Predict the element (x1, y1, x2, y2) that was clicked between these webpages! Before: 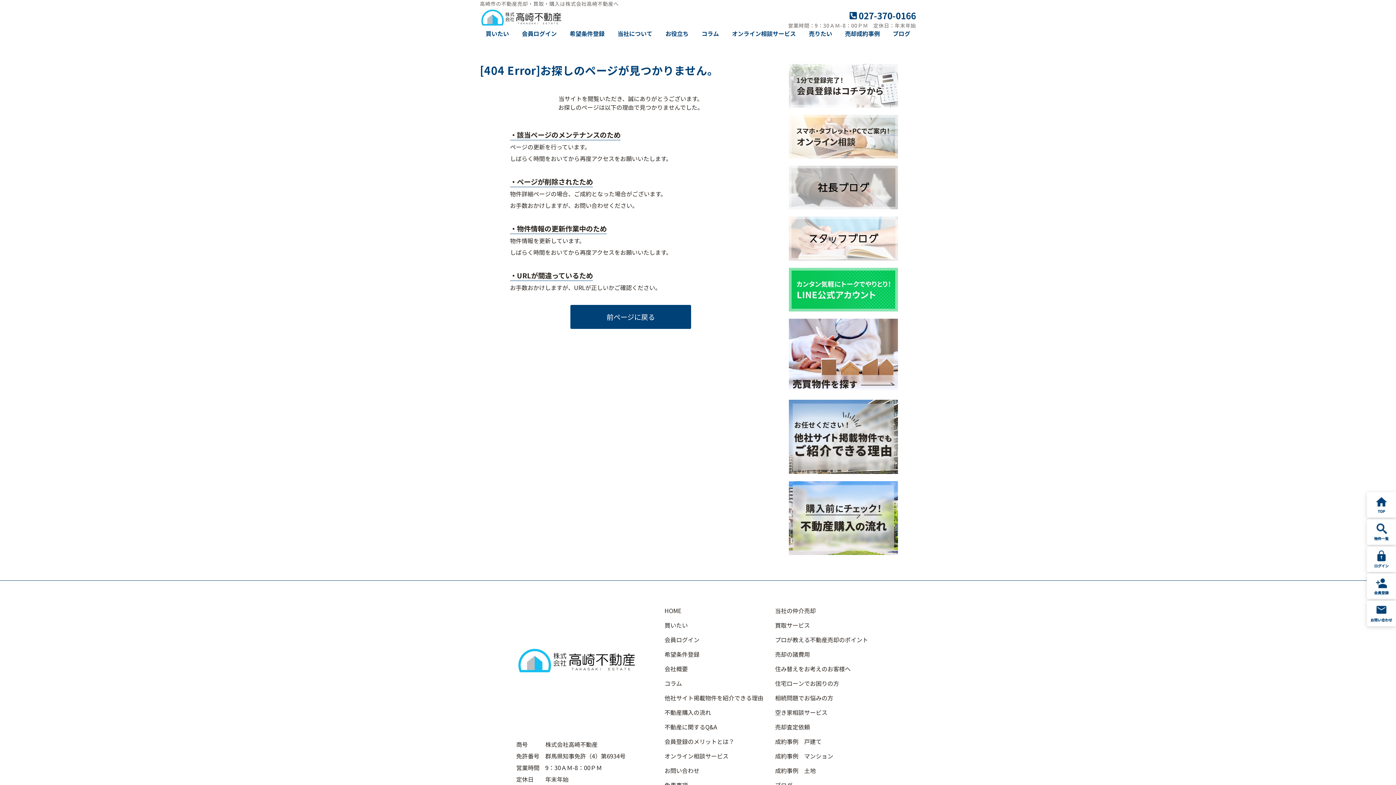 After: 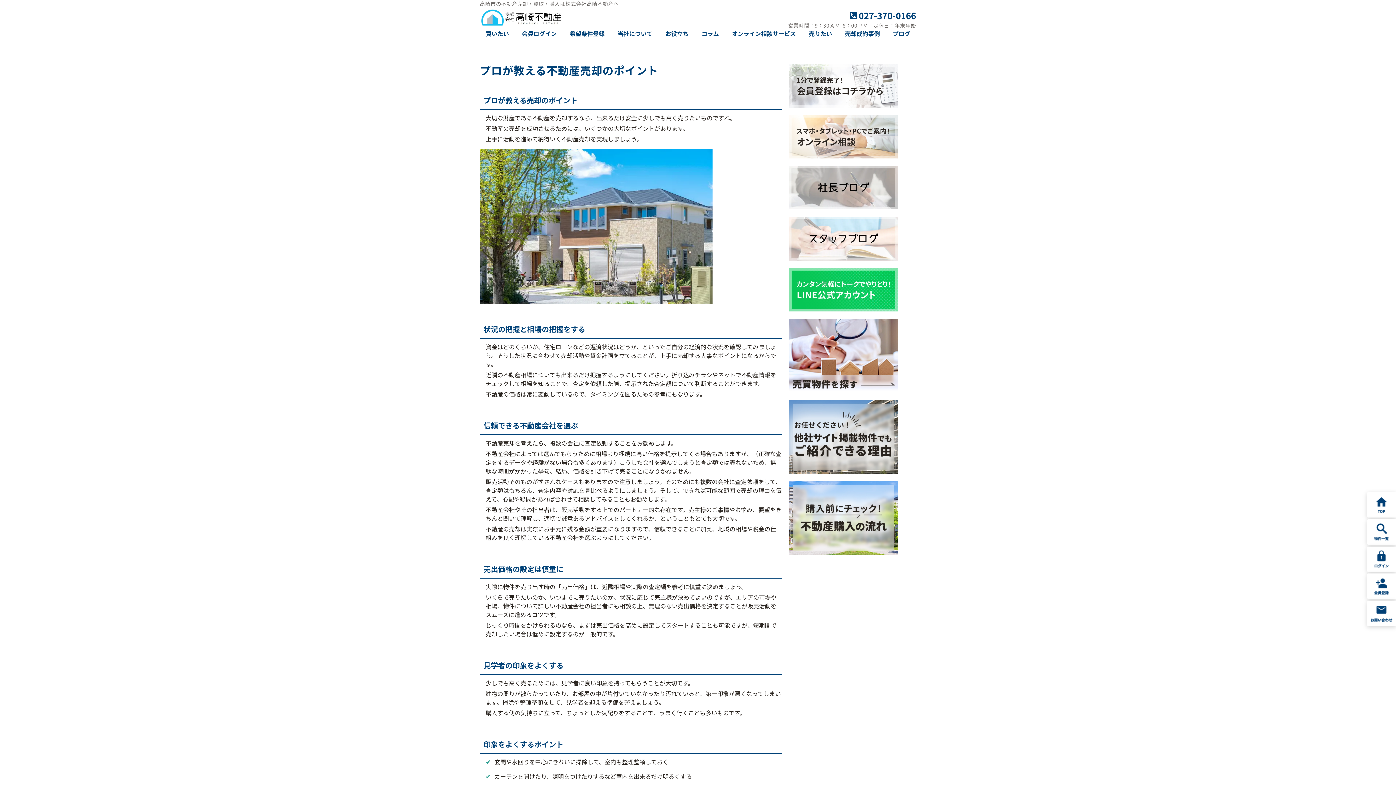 Action: label: プロが教える不動産売却のポイント bbox: (775, 635, 868, 644)